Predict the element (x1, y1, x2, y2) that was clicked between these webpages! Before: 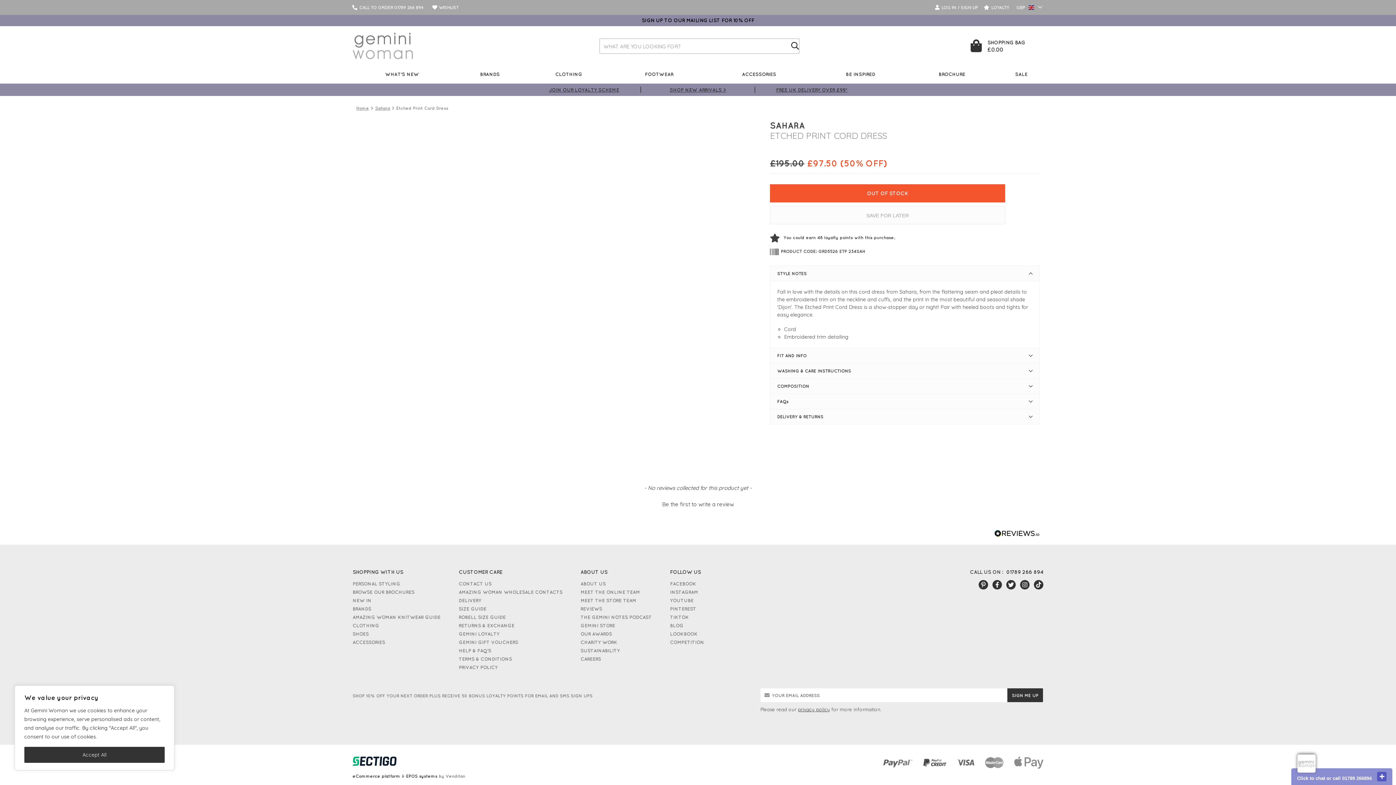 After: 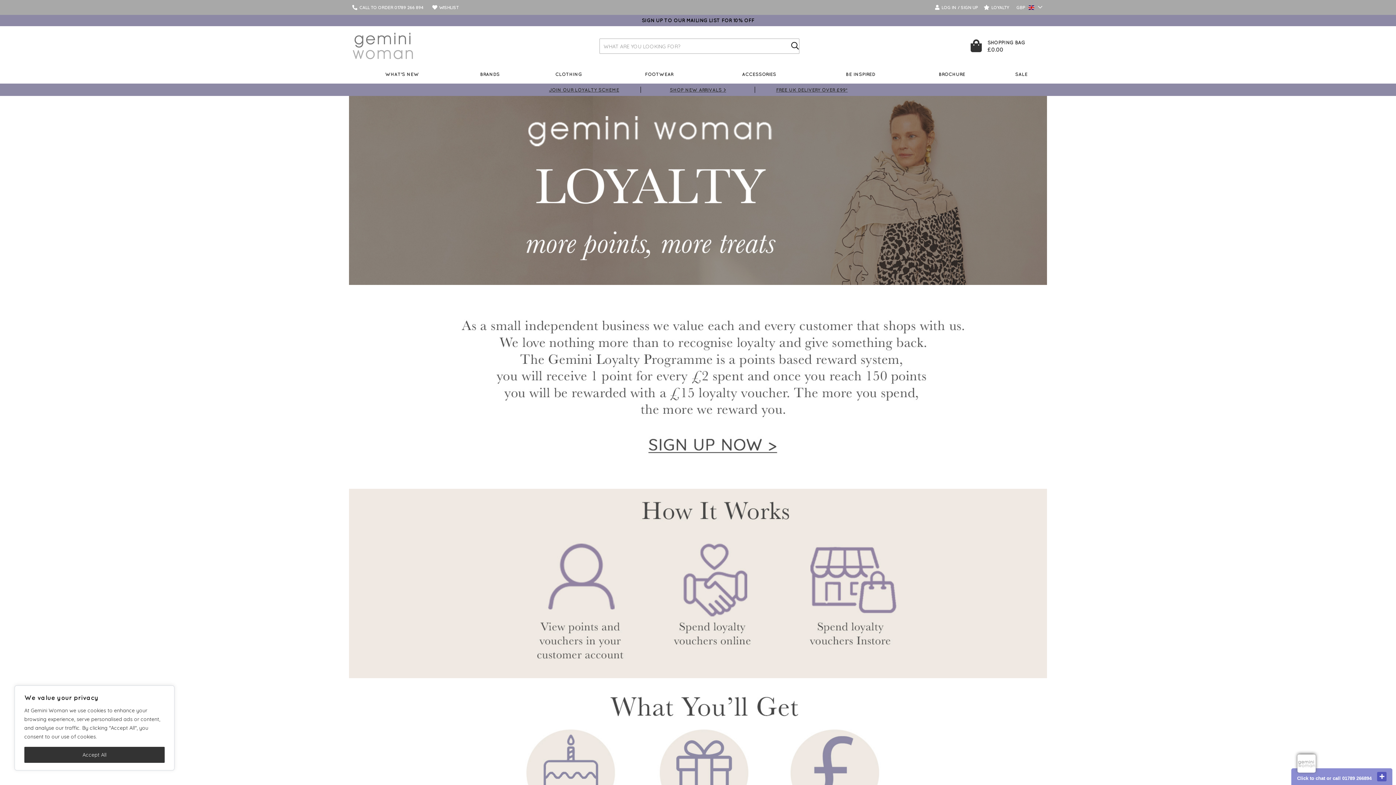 Action: label:  LOYALTY bbox: (984, 4, 1009, 10)